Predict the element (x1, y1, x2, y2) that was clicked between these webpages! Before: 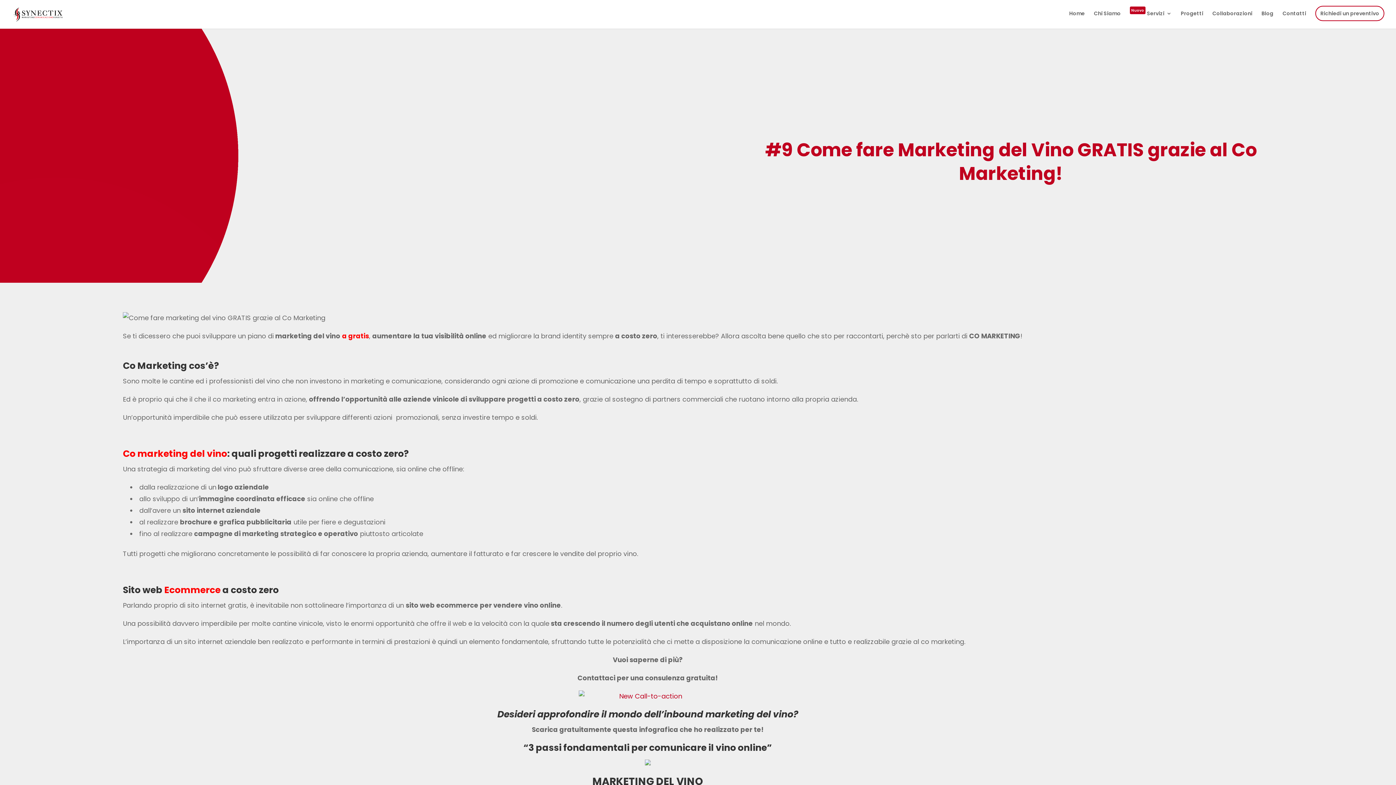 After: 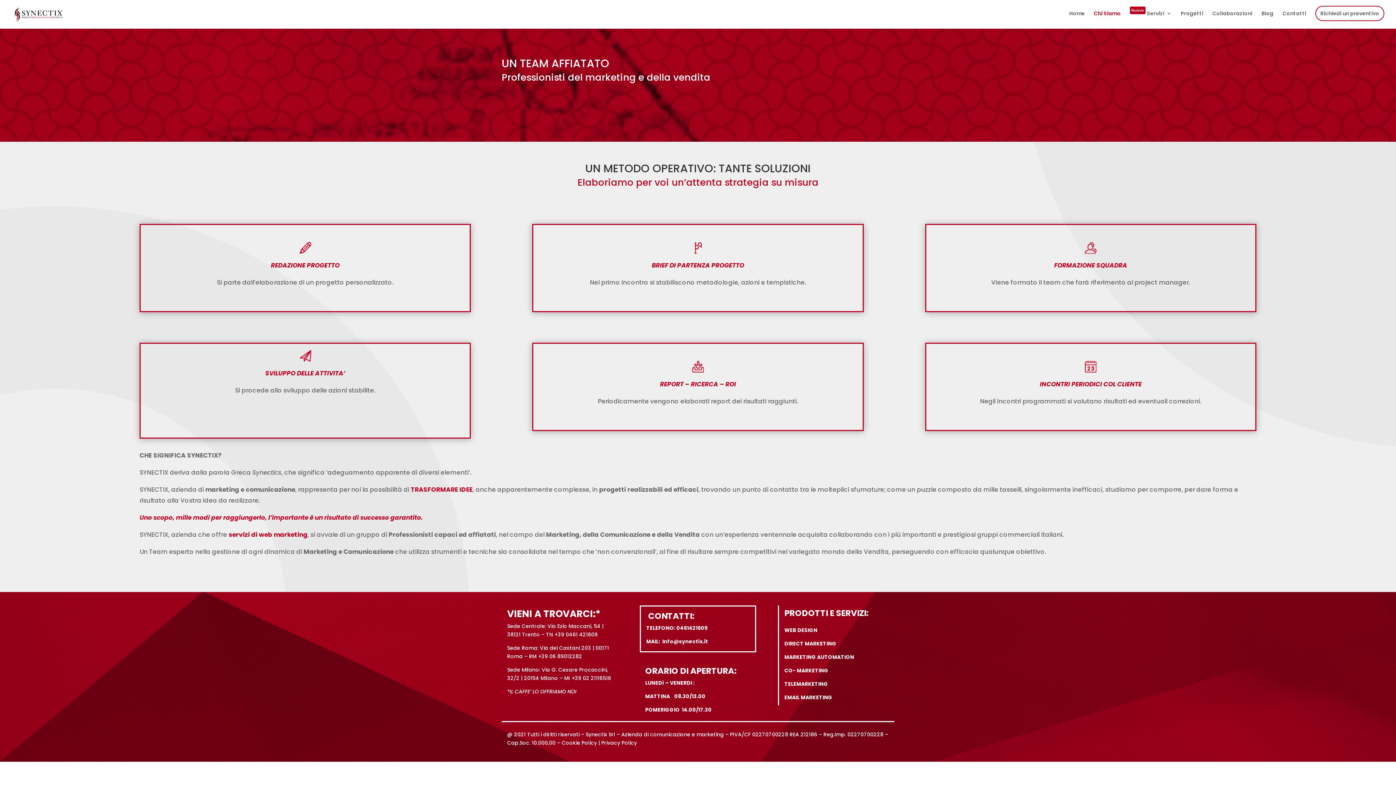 Action: label: Chi Siamo bbox: (1094, 10, 1121, 28)